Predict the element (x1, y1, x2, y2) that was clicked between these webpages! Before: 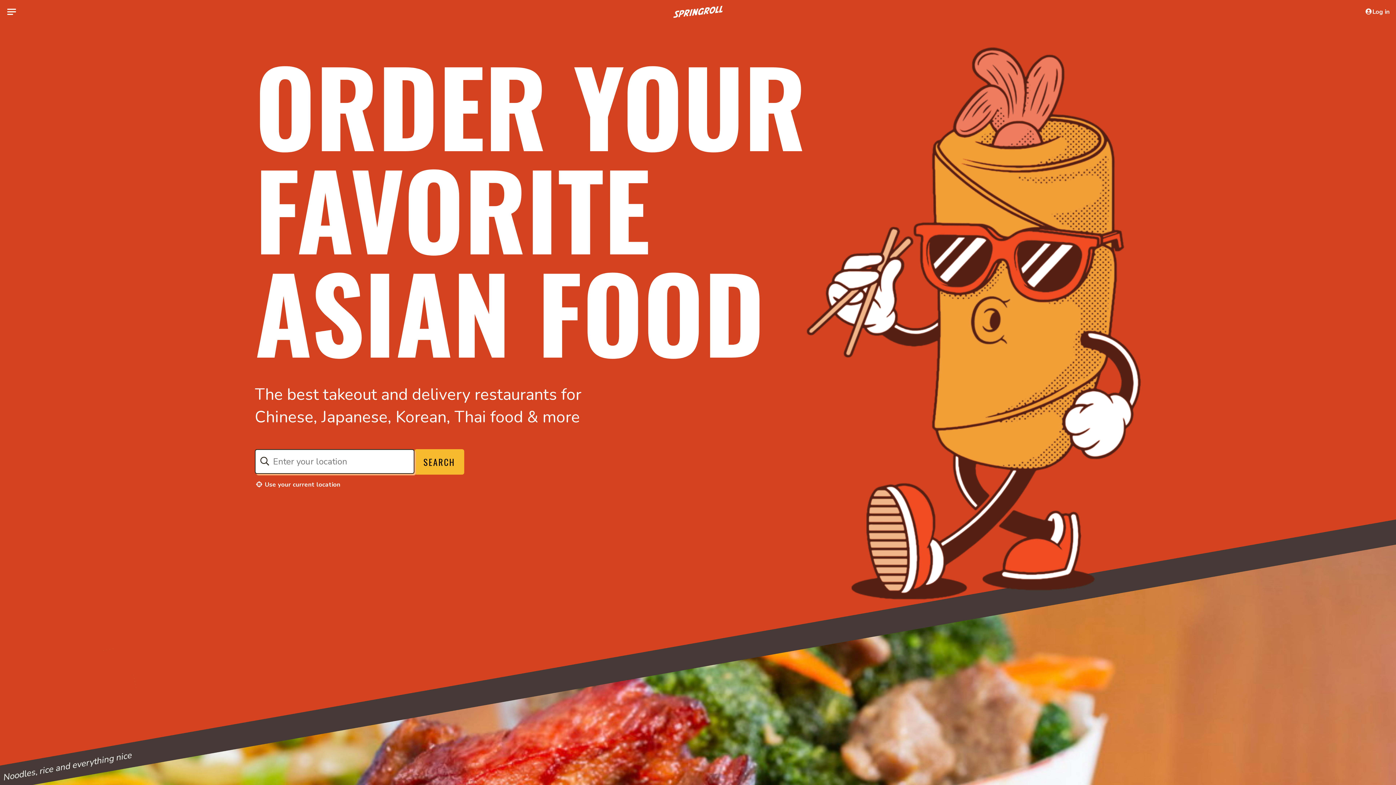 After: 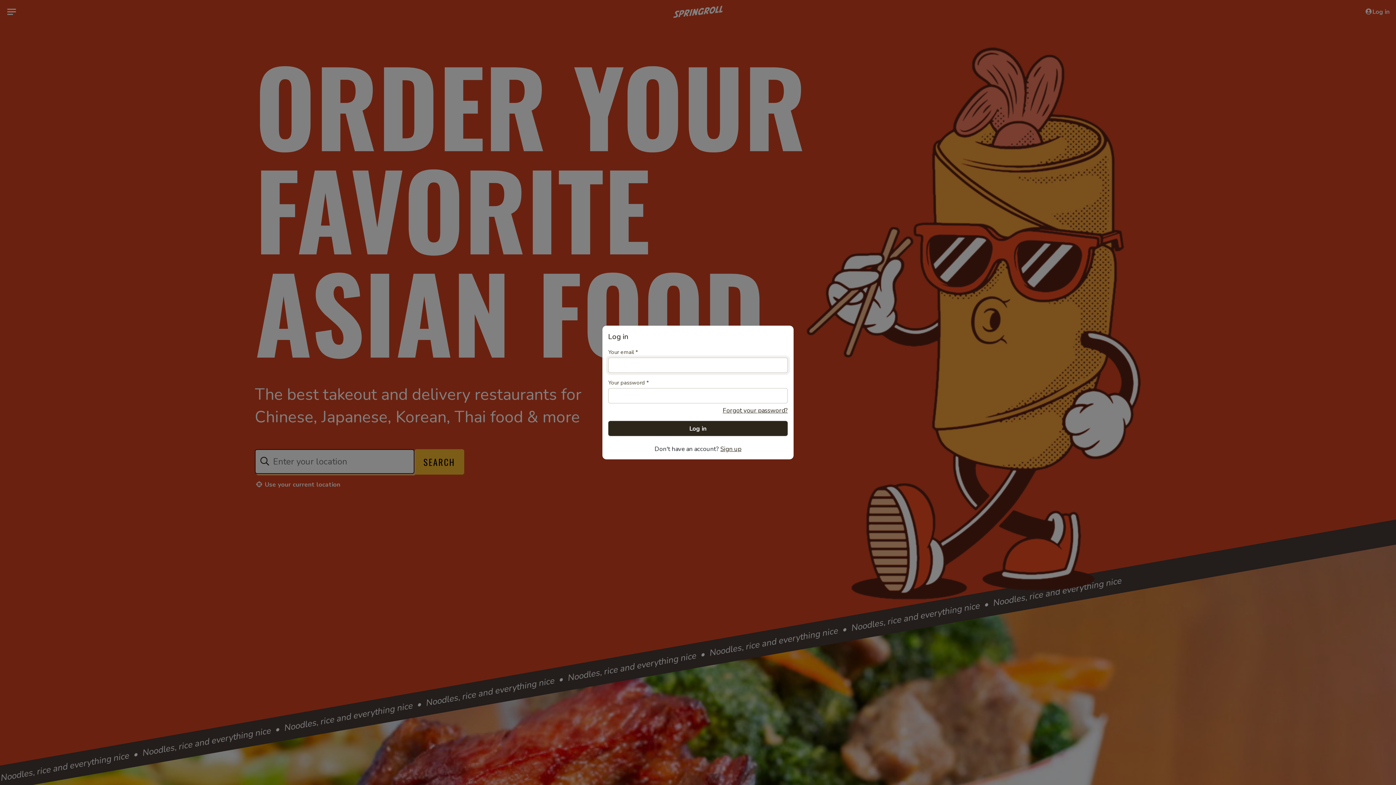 Action: label: Log in bbox: (1361, 4, 1393, 19)